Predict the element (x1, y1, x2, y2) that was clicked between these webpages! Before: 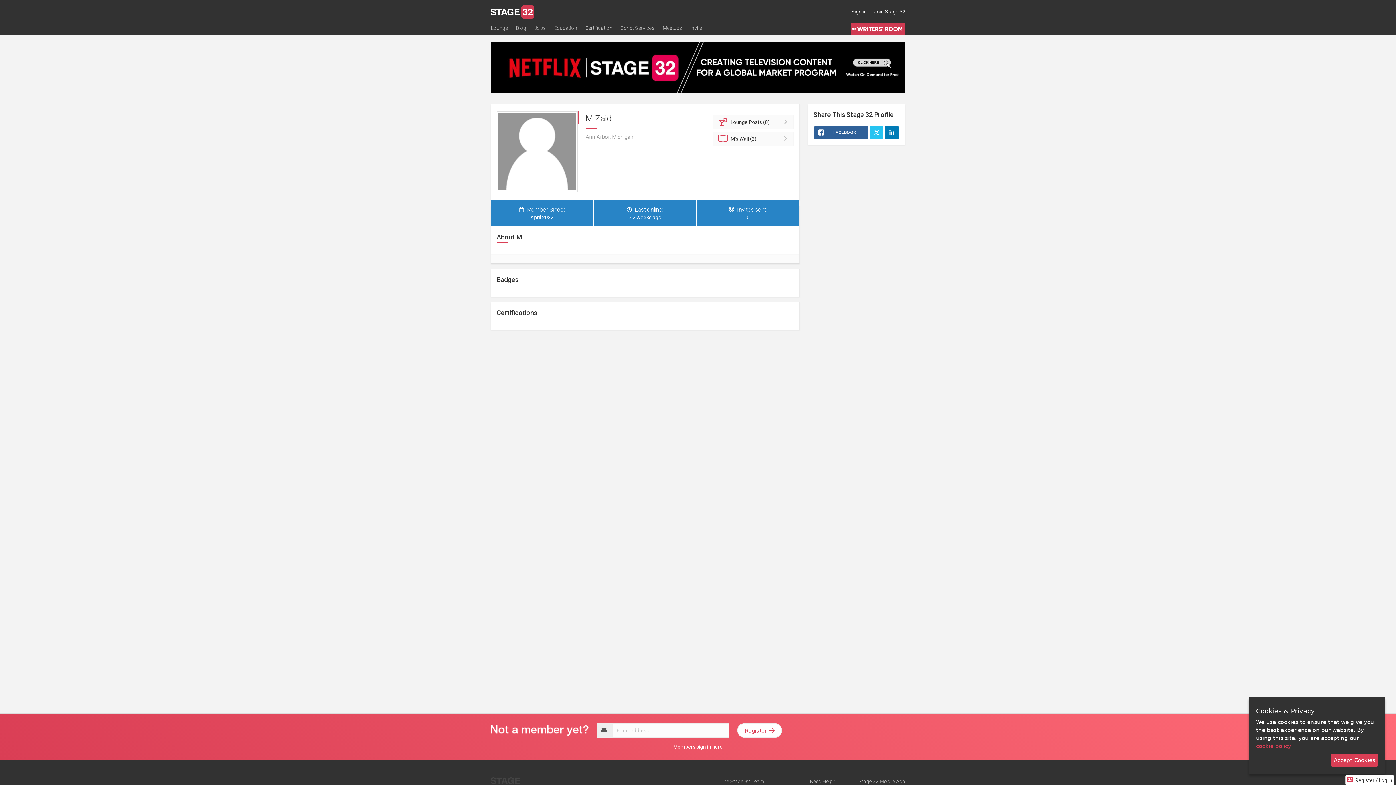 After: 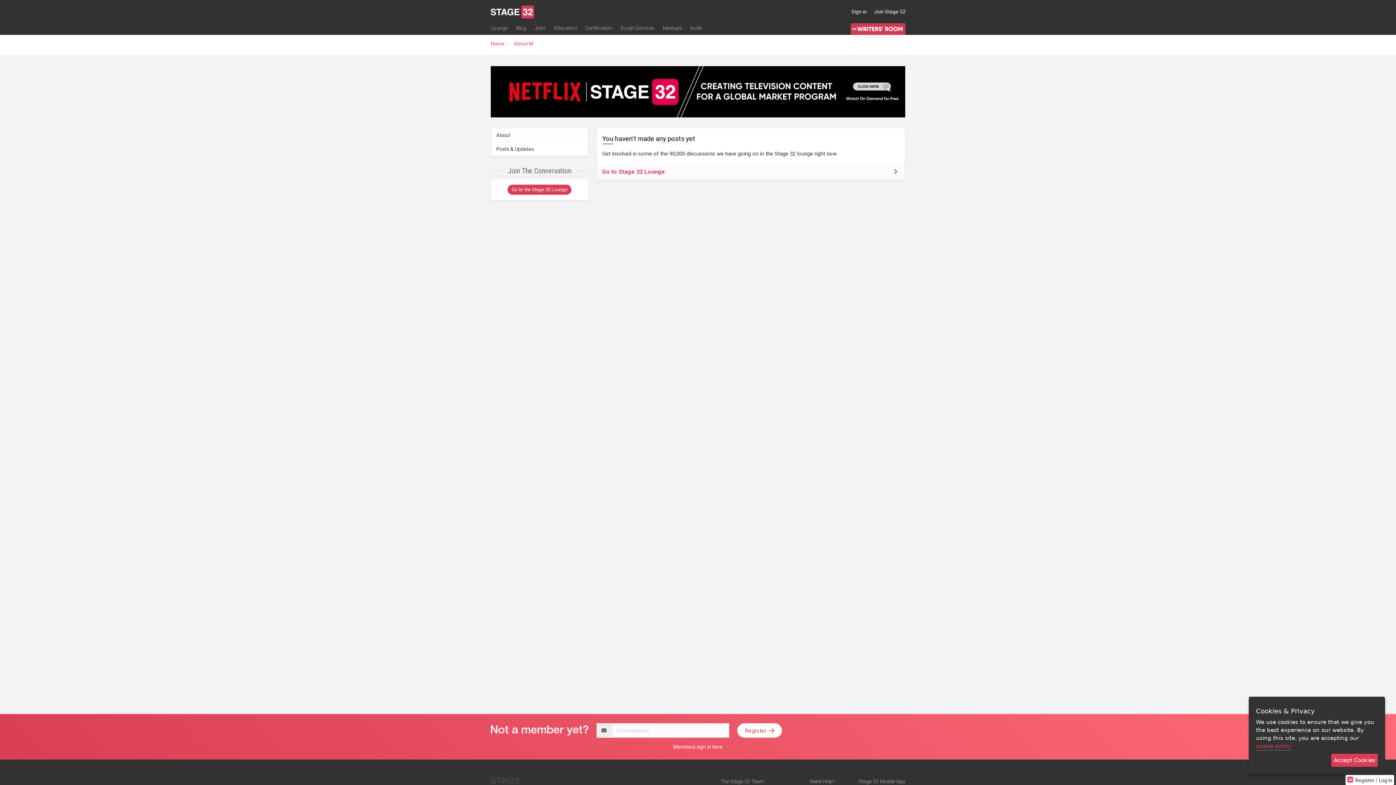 Action: bbox: (712, 115, 793, 129) label: Lounge Posts (0)